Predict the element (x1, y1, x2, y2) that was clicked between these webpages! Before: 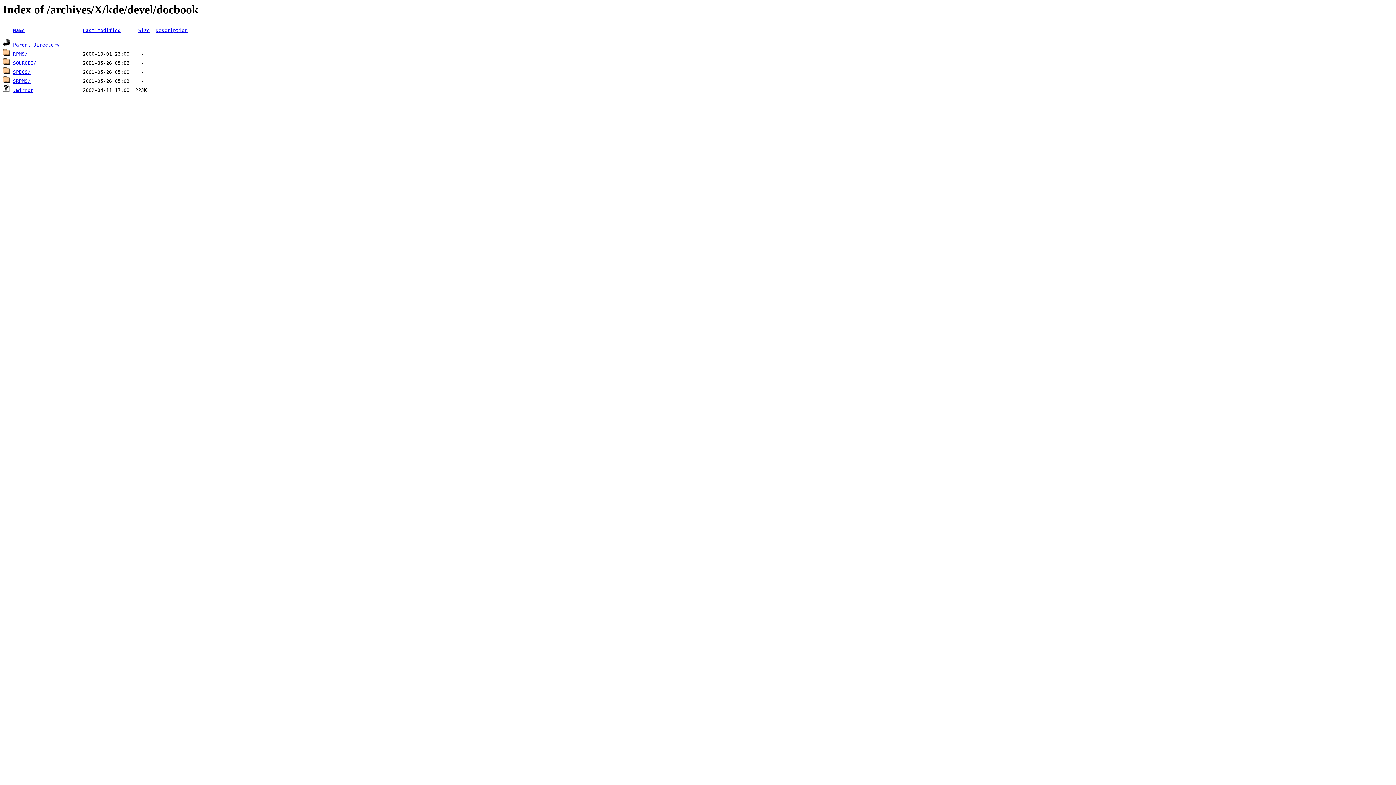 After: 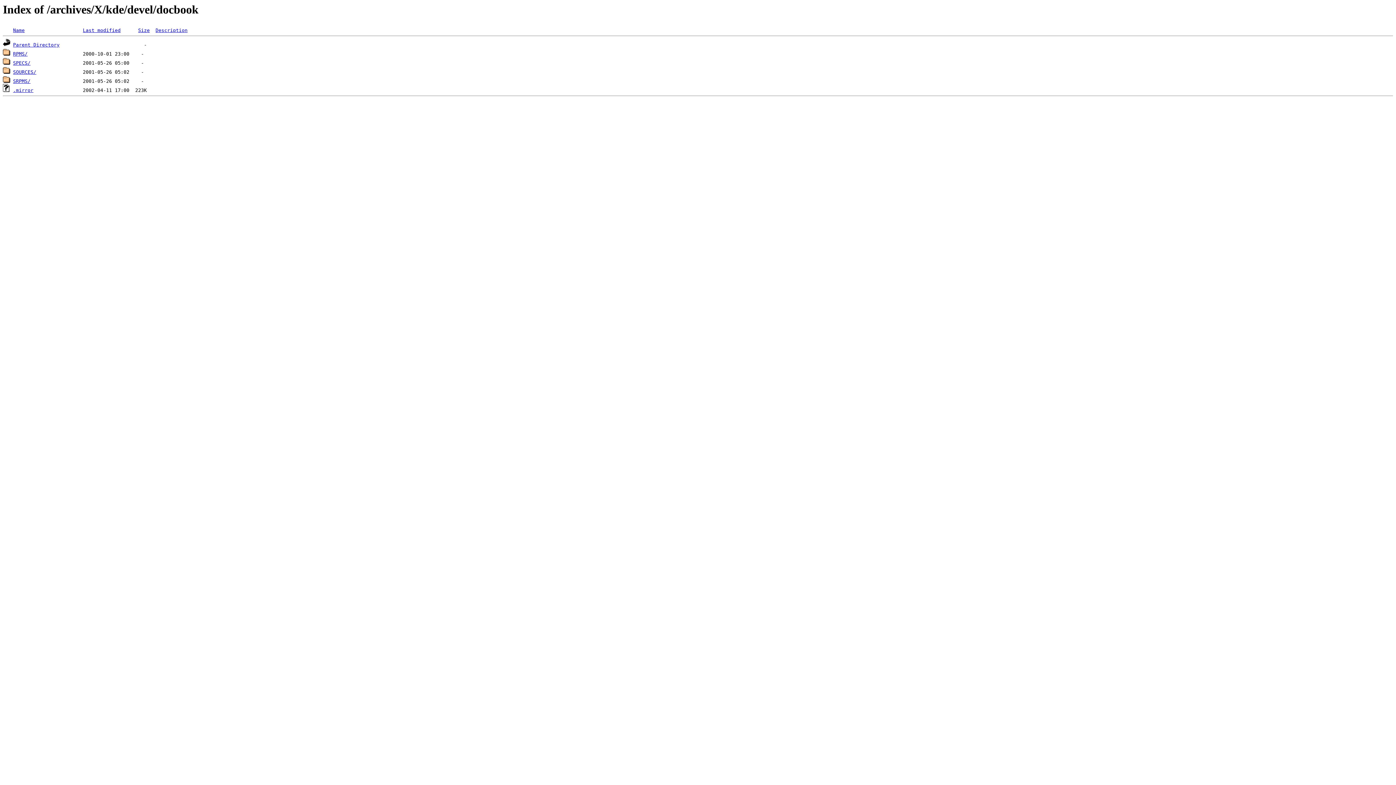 Action: bbox: (82, 27, 120, 33) label: Last modified